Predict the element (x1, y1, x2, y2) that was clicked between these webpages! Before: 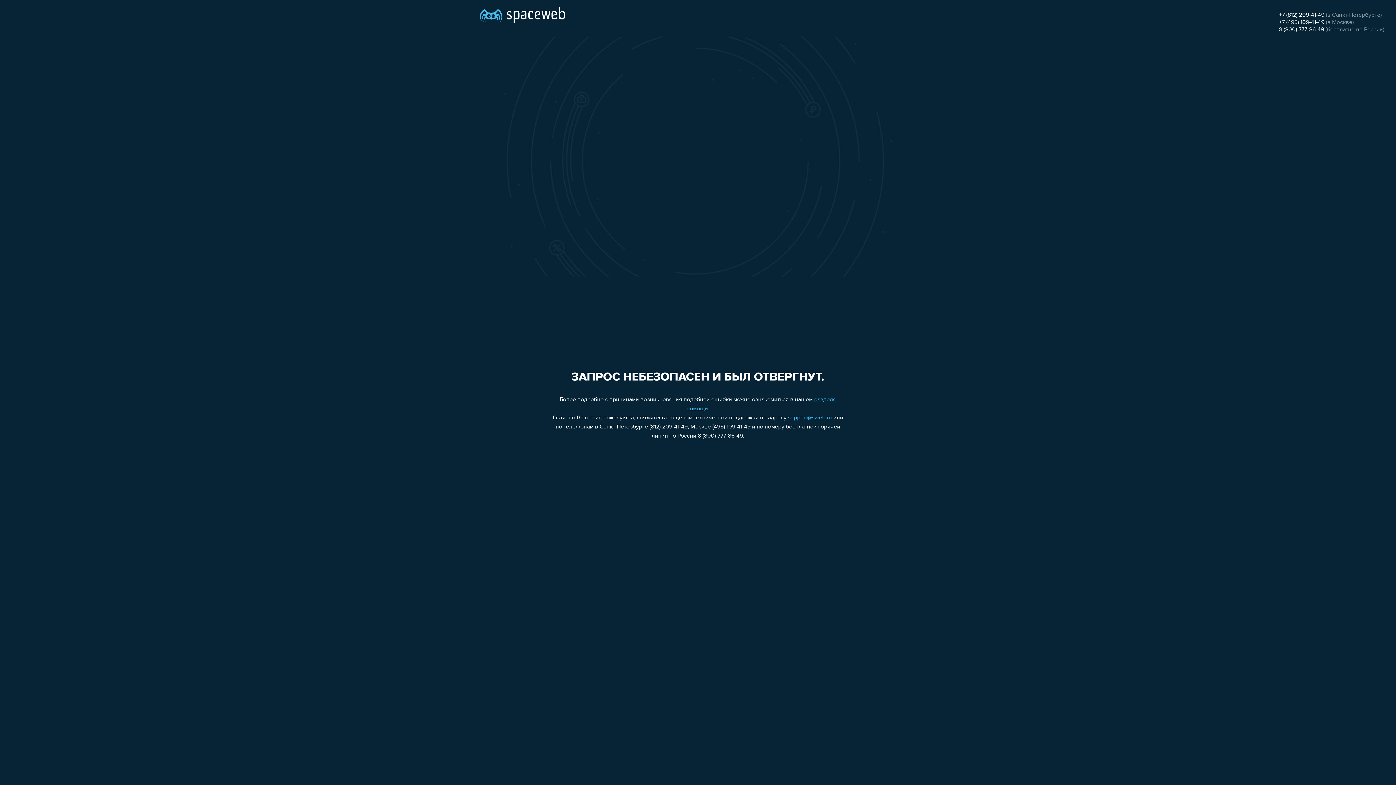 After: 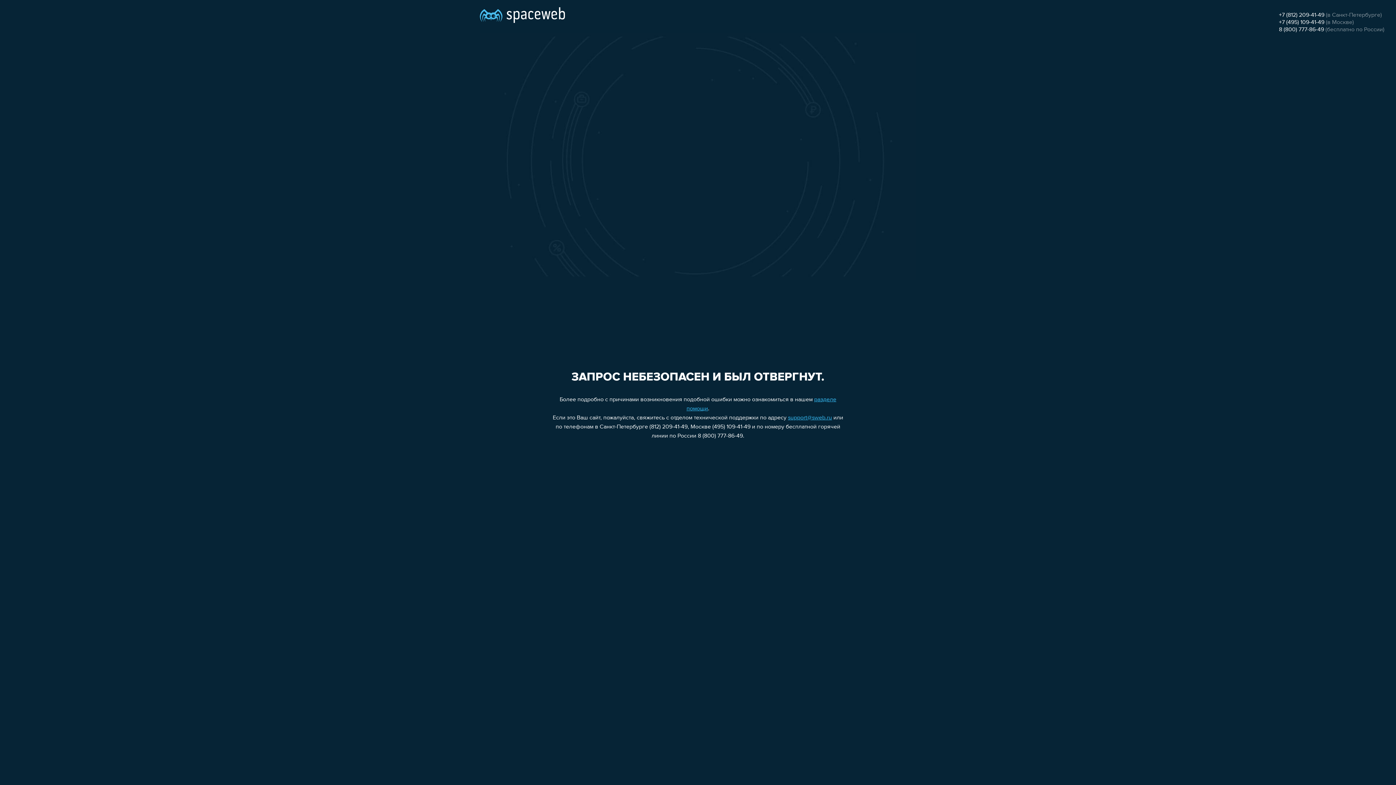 Action: bbox: (1279, 12, 1324, 18) label: +7 (812) 209-41-49